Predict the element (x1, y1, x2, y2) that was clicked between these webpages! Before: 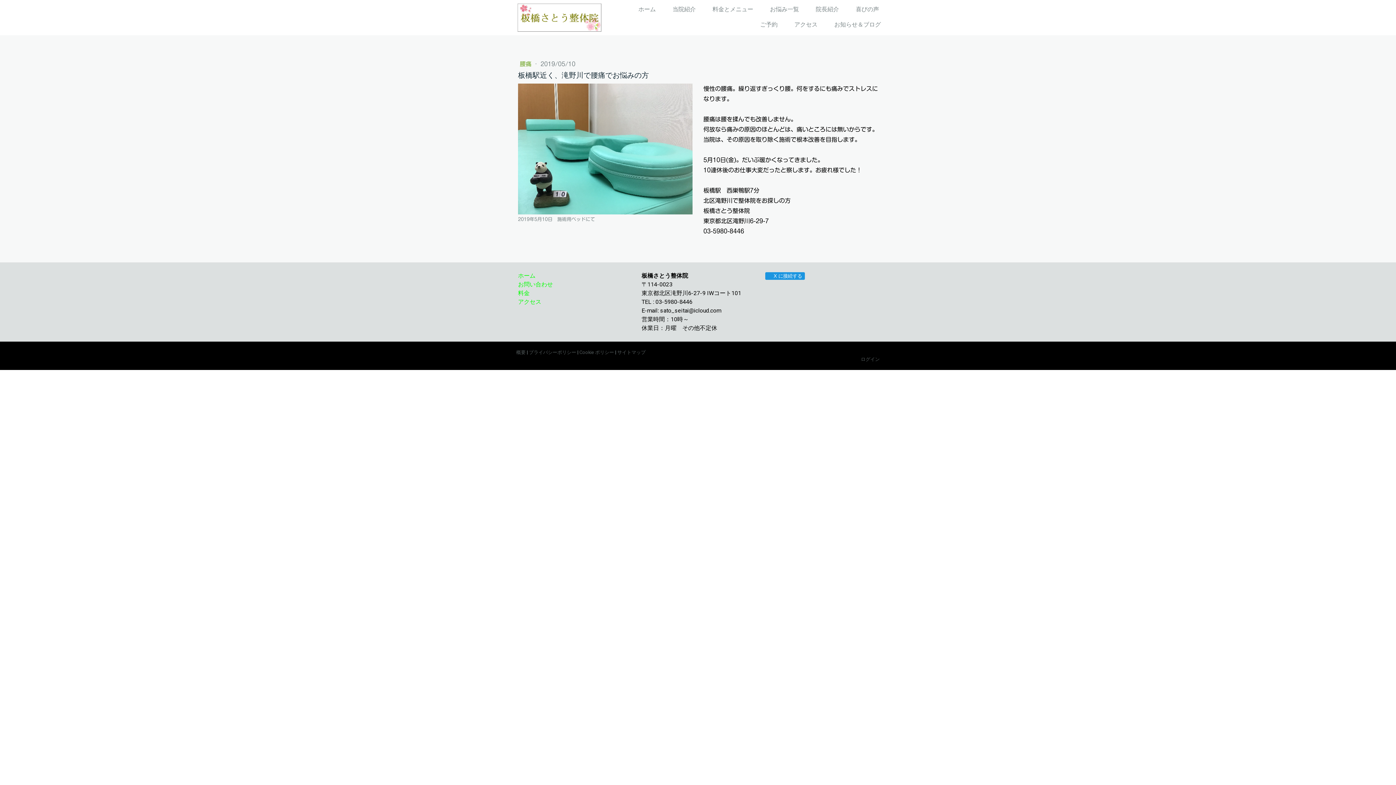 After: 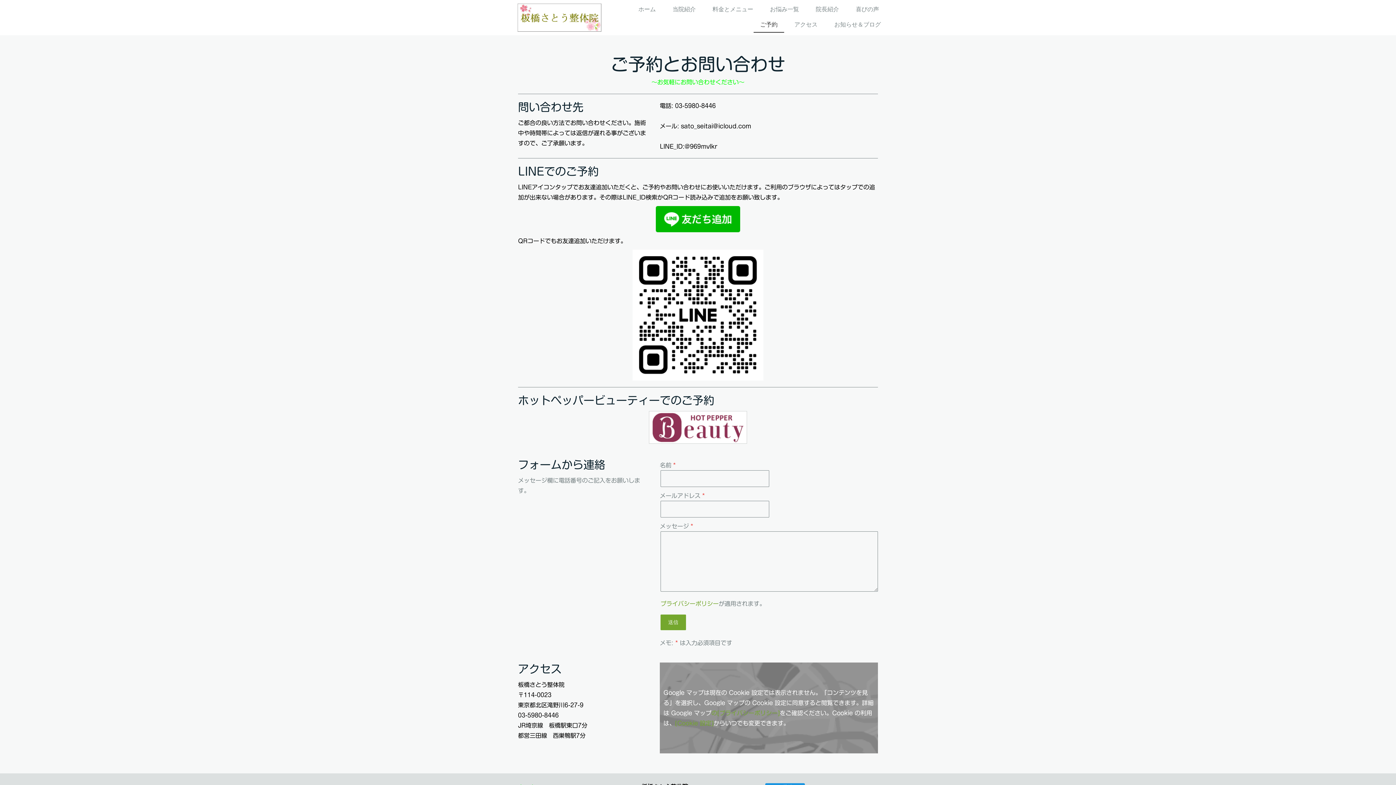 Action: label: ご予約 bbox: (753, 17, 784, 32)